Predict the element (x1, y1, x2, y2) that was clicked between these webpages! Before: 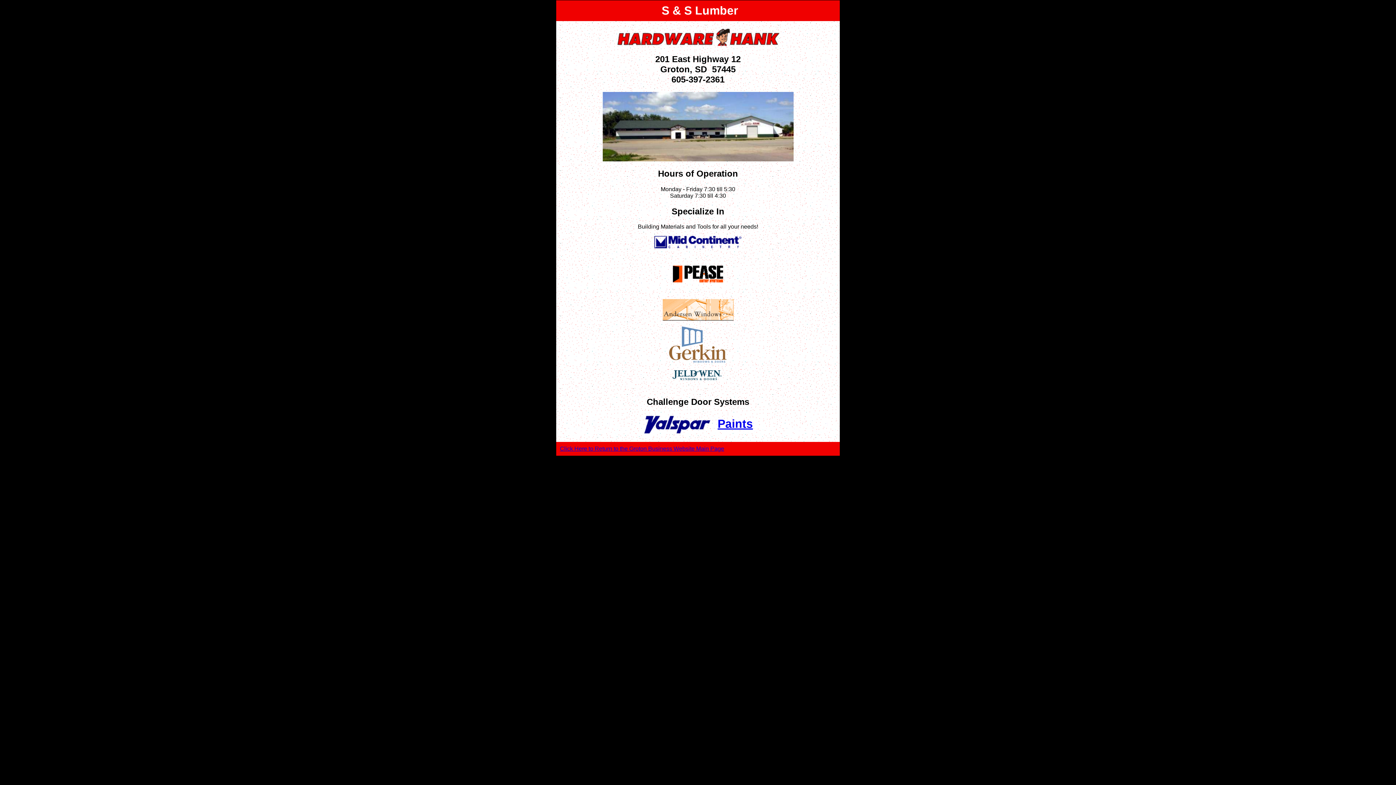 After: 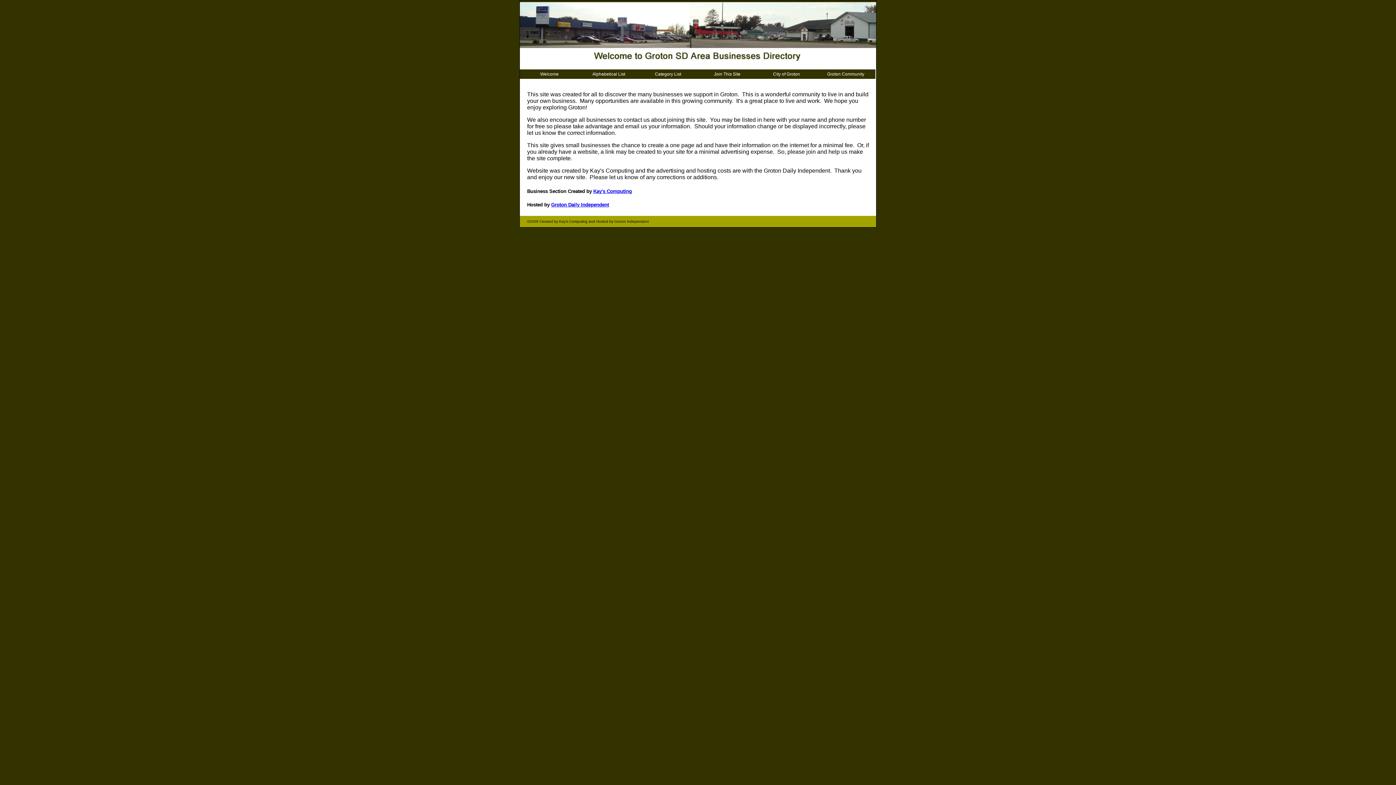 Action: bbox: (560, 445, 724, 452) label: Click Here to Return to the Groton Business Website Main Page